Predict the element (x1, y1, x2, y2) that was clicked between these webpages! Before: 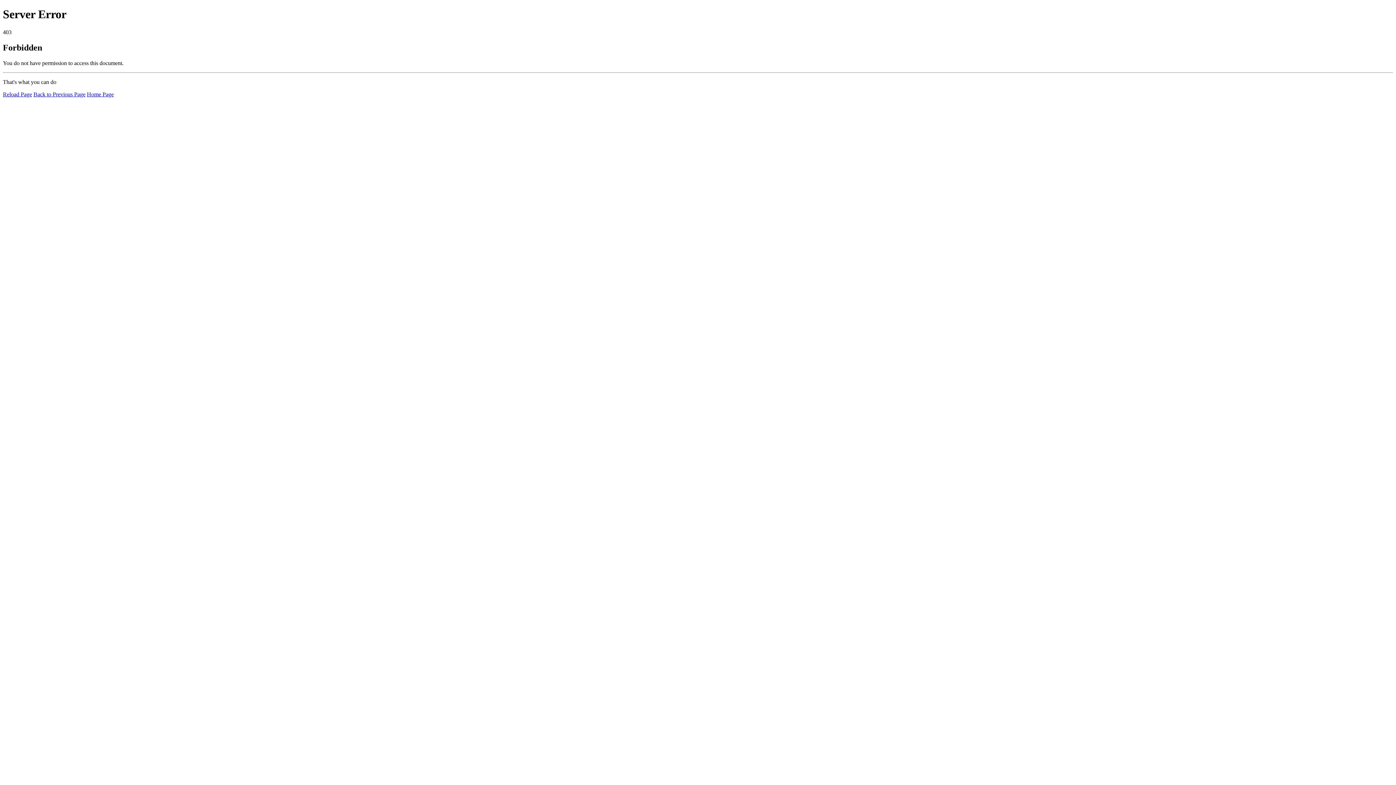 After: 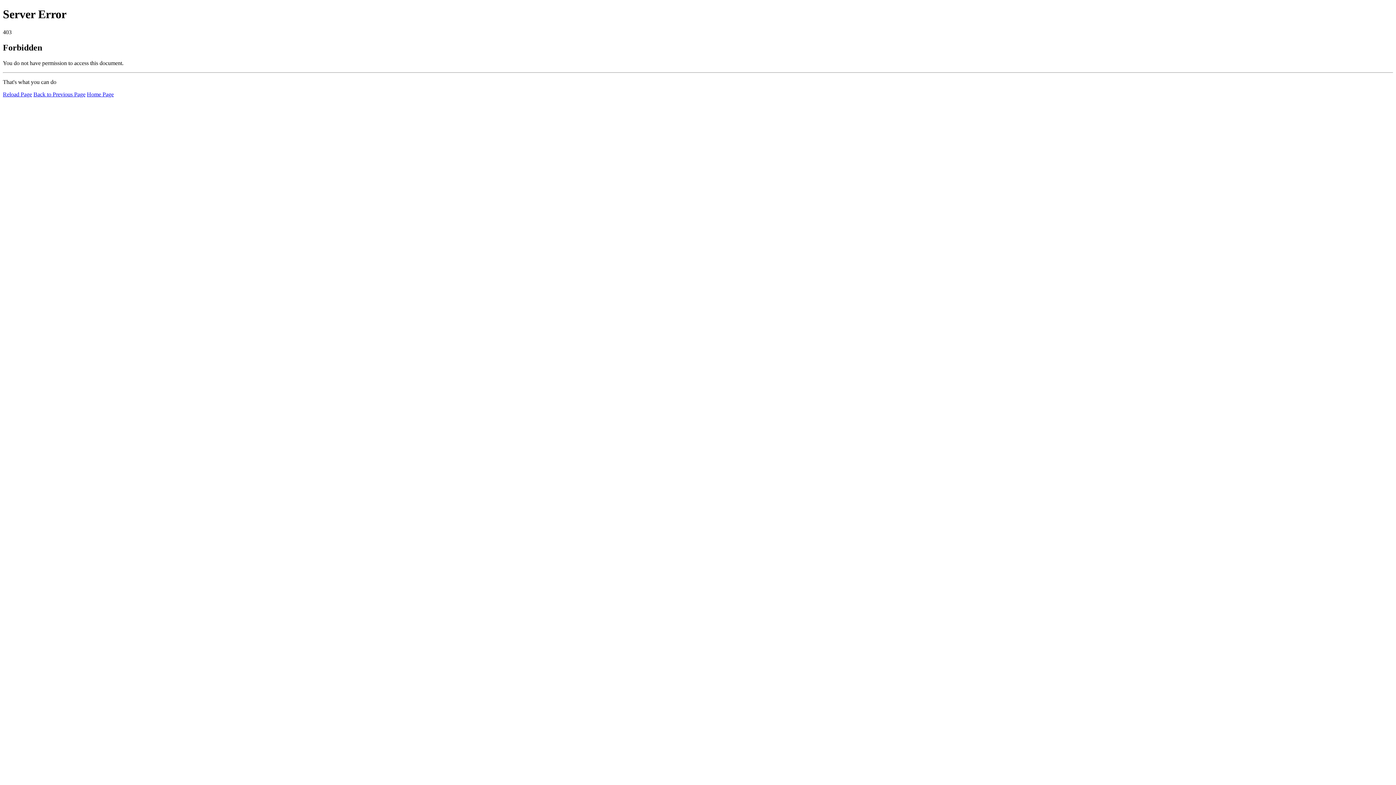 Action: bbox: (86, 91, 113, 97) label: Home Page